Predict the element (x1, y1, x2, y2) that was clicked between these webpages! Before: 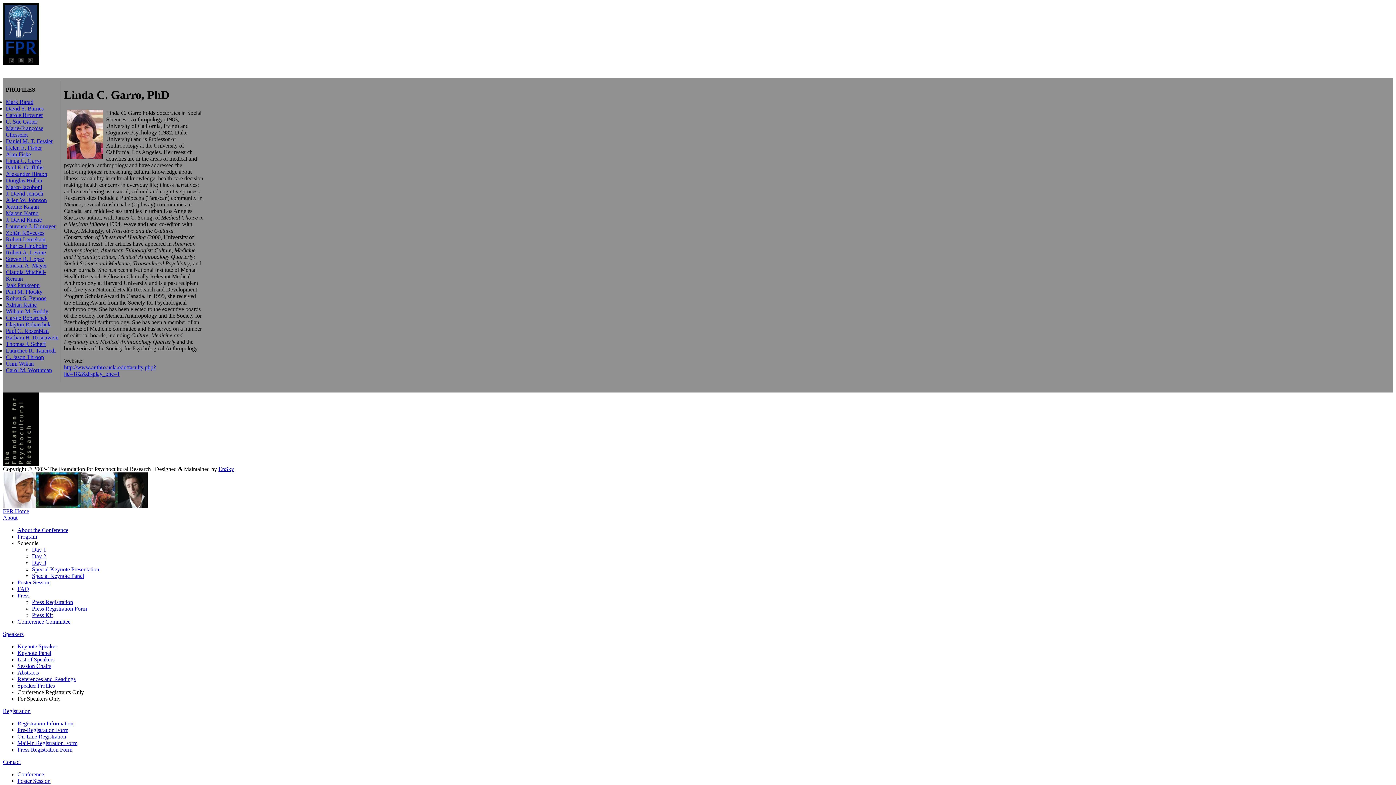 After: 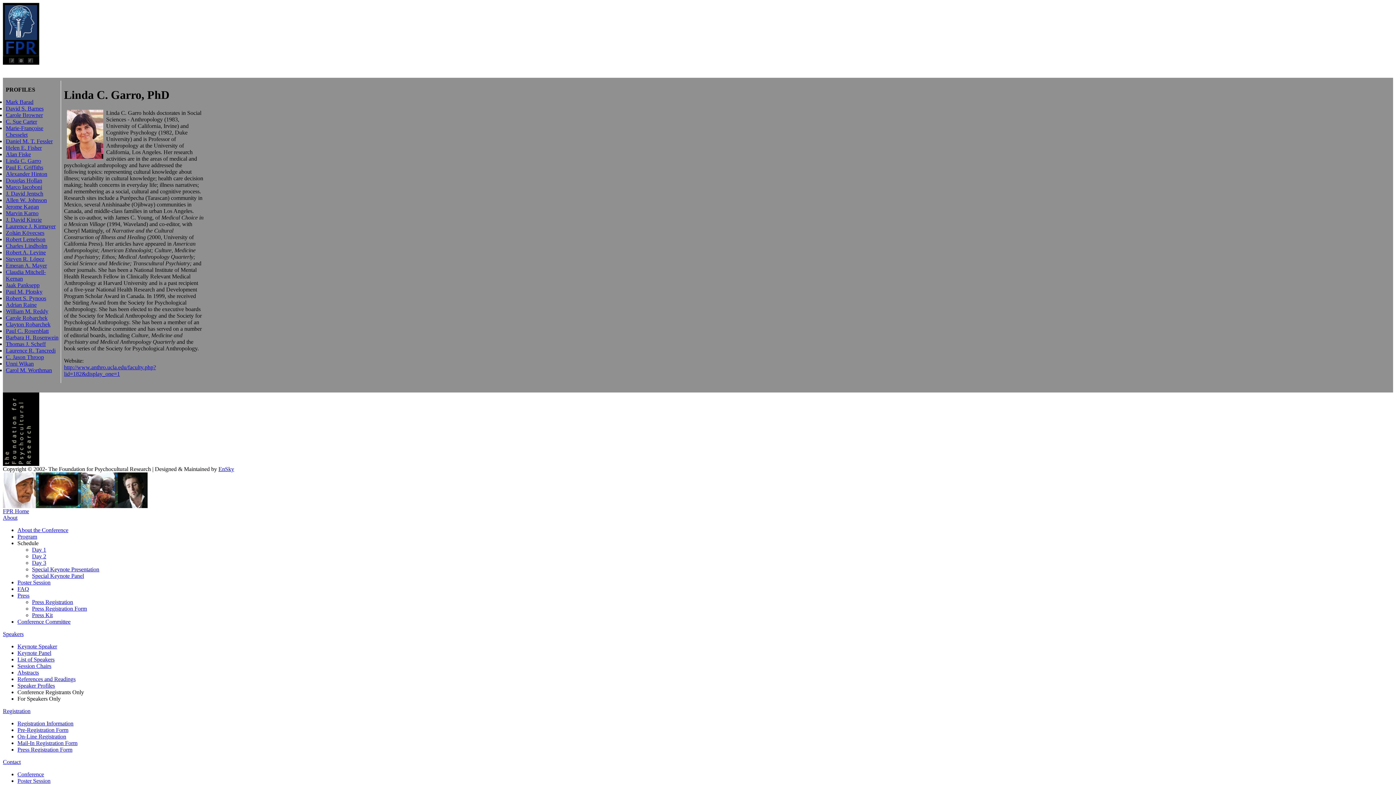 Action: label: Linda C. Garro bbox: (5, 157, 41, 164)